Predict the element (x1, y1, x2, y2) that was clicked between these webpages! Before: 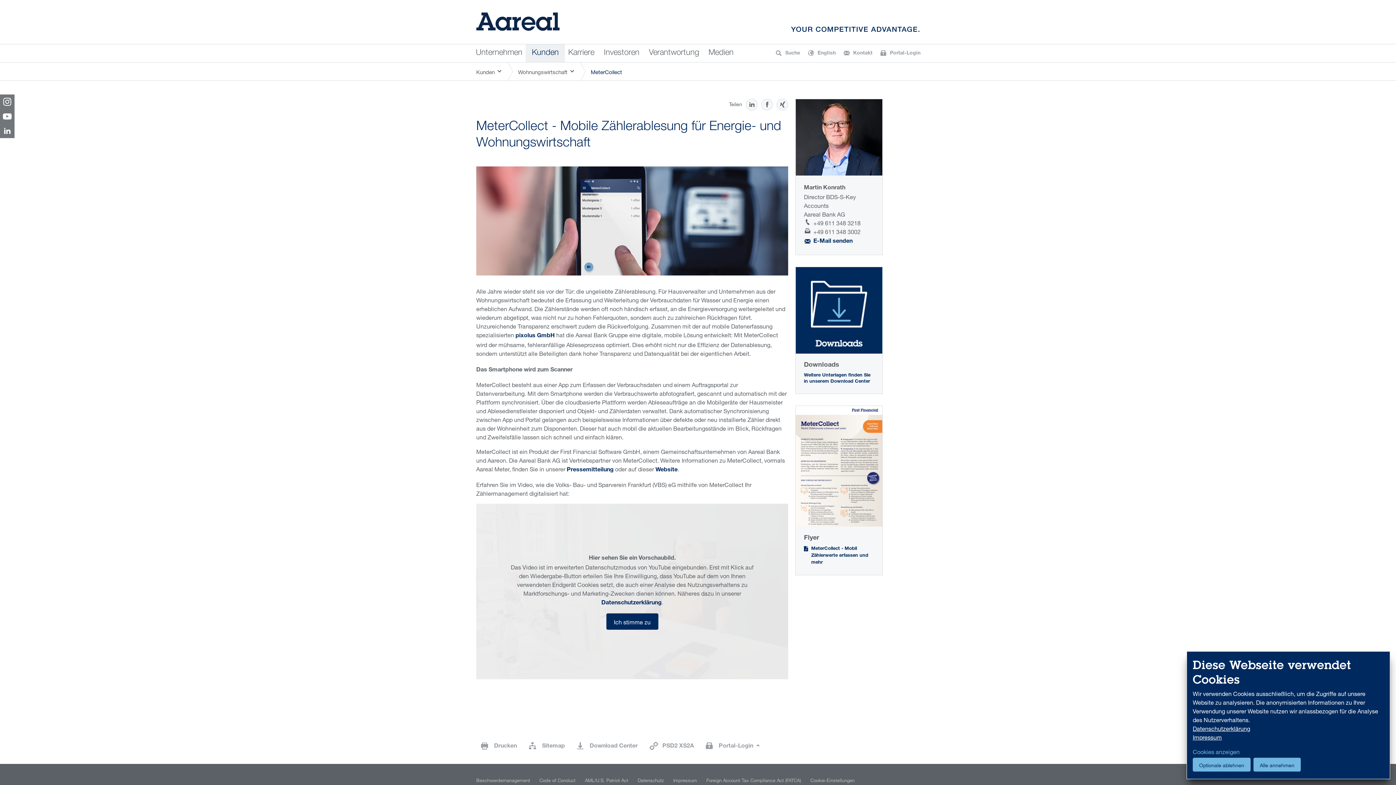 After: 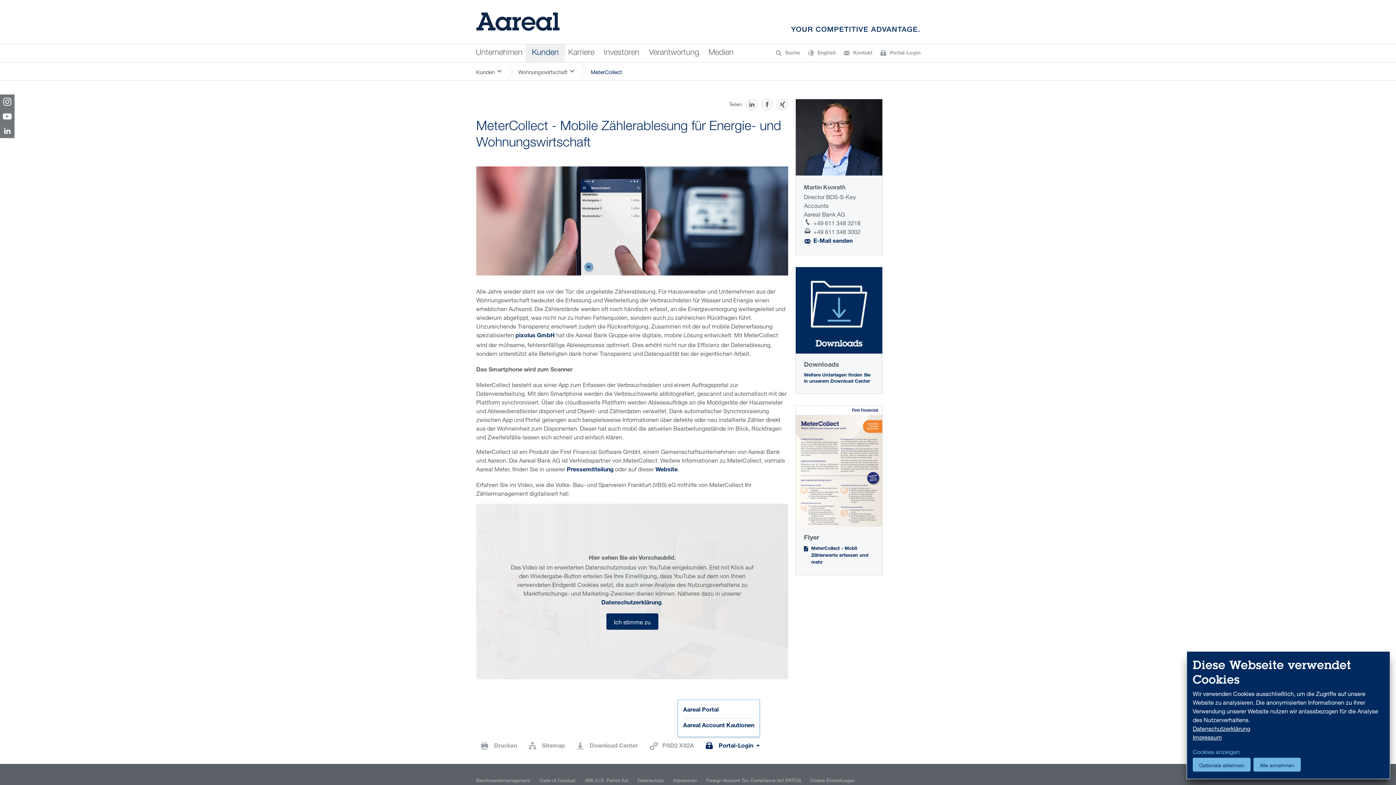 Action: bbox: (701, 738, 759, 755) label: Portal-Login 